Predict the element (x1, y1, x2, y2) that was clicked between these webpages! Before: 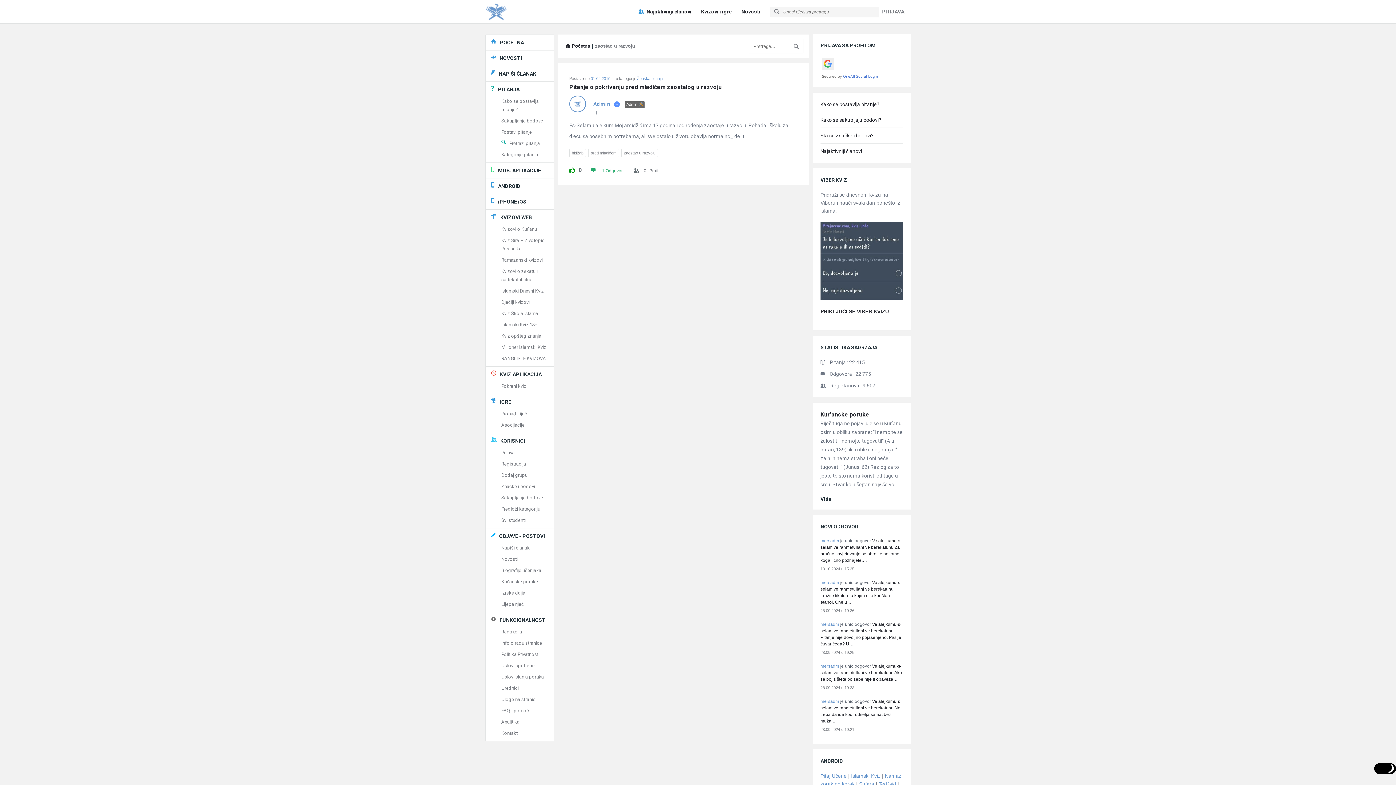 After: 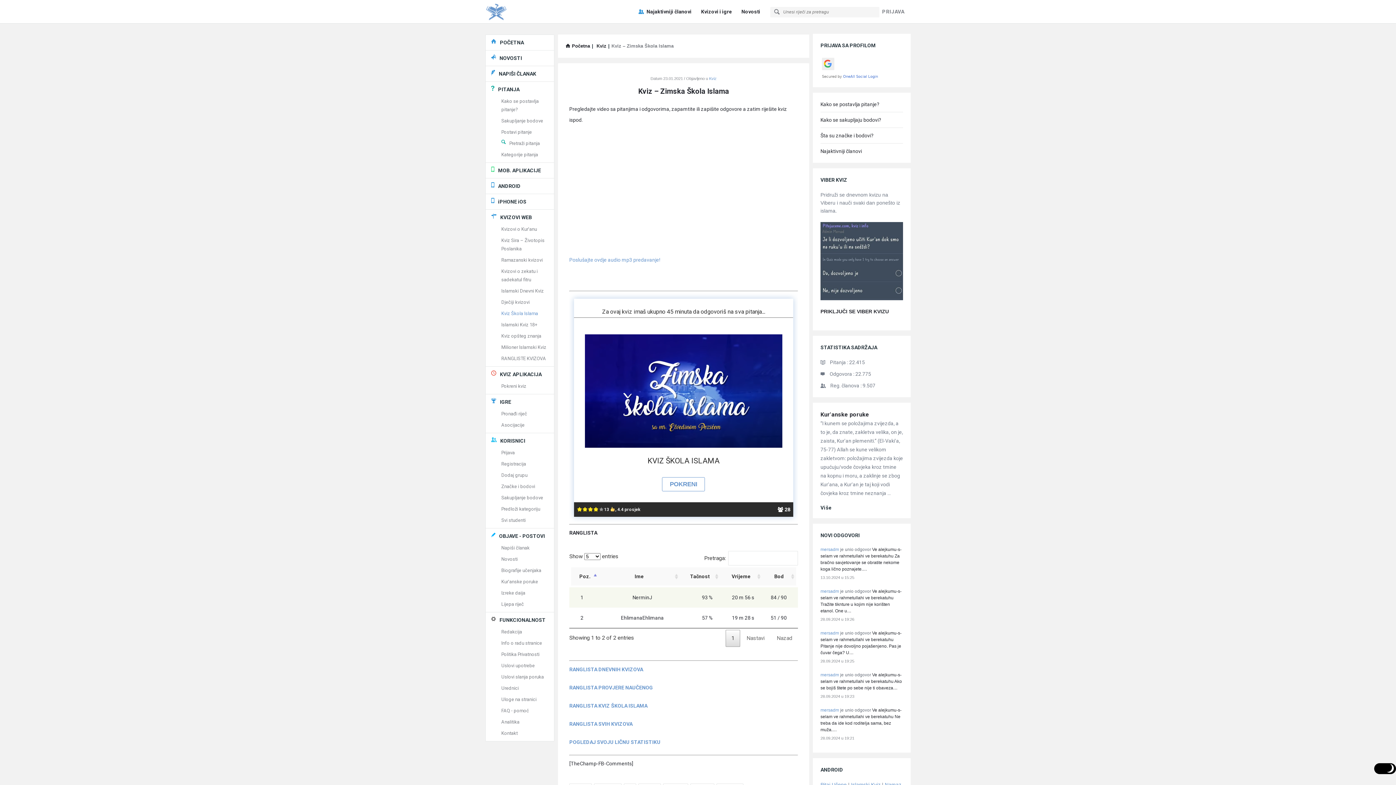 Action: bbox: (501, 310, 538, 316) label: Kviz Škola Islama